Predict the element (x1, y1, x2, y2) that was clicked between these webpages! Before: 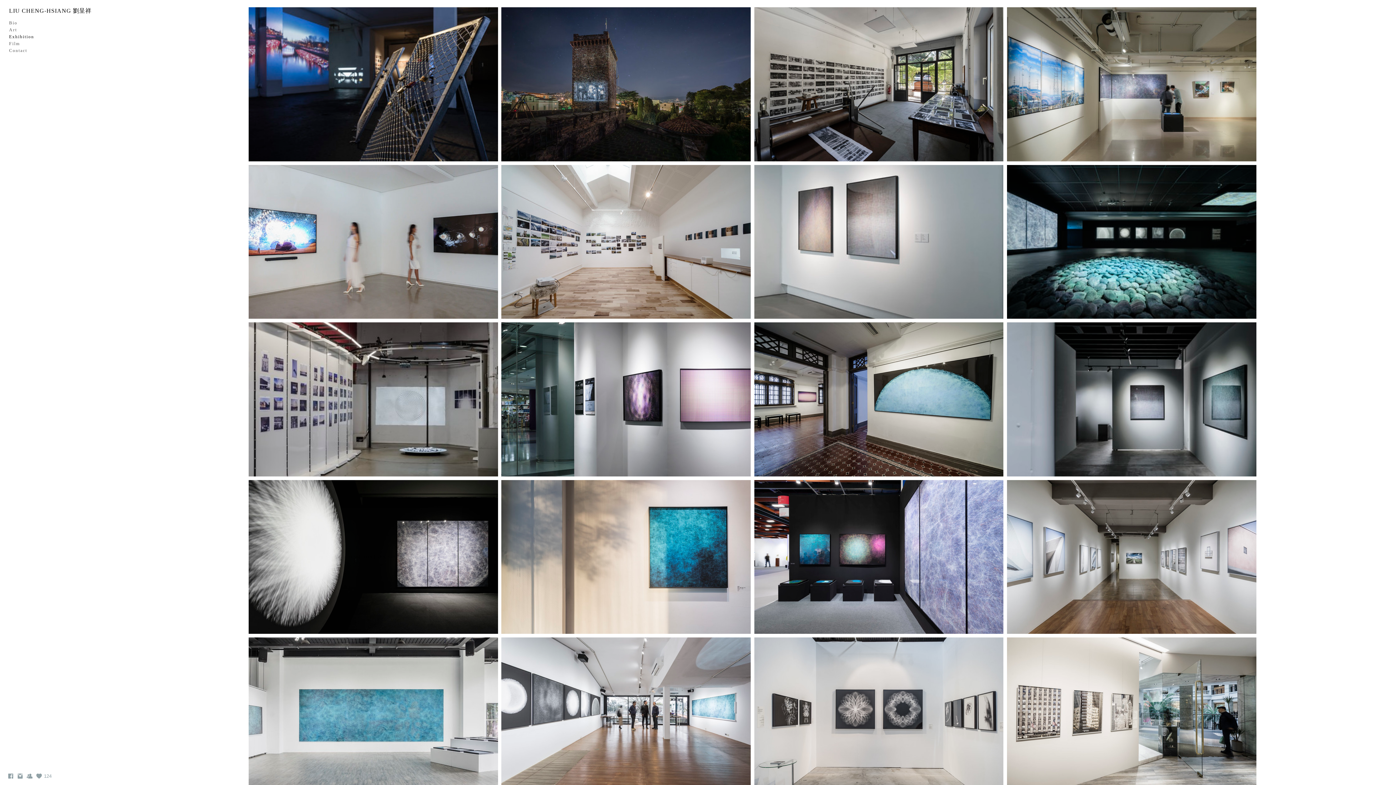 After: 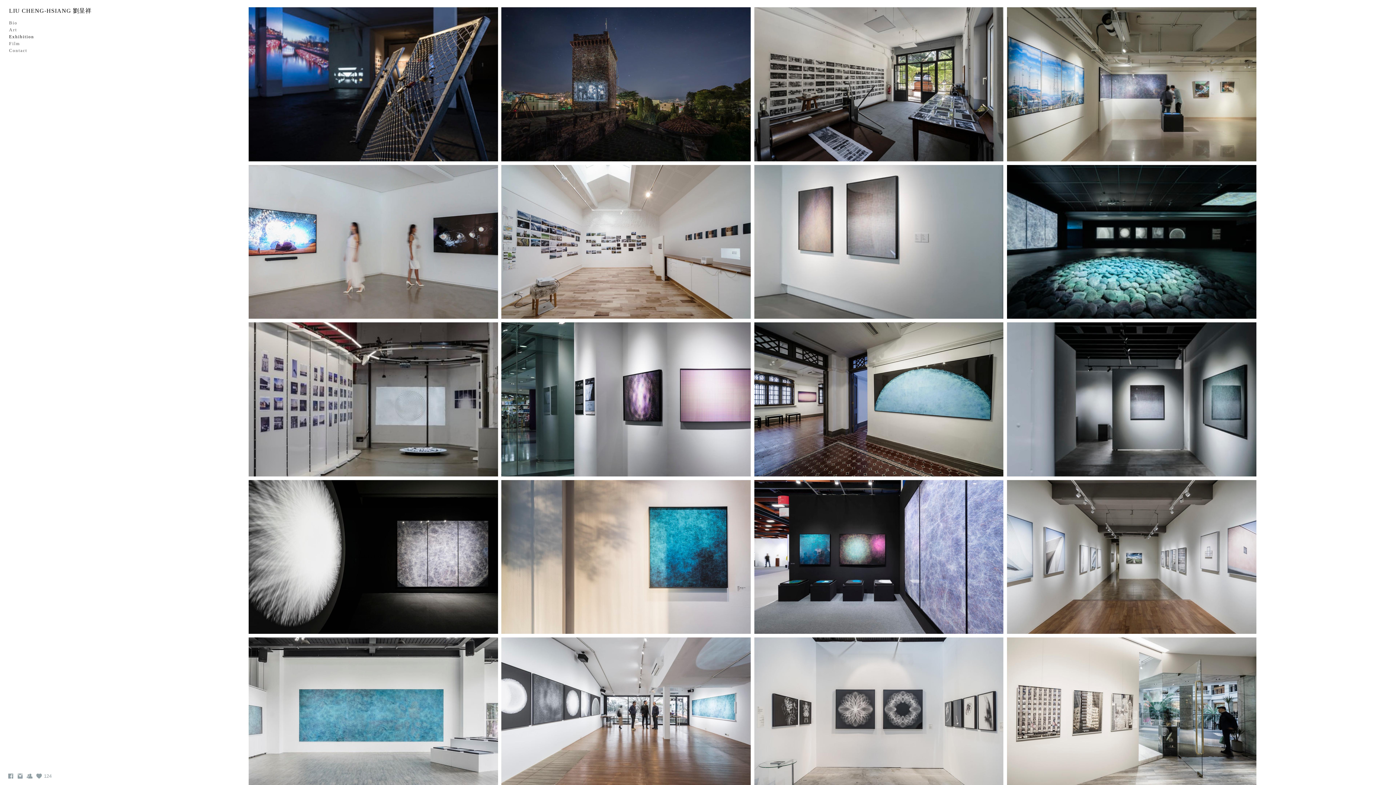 Action: bbox: (7, 775, 14, 781)